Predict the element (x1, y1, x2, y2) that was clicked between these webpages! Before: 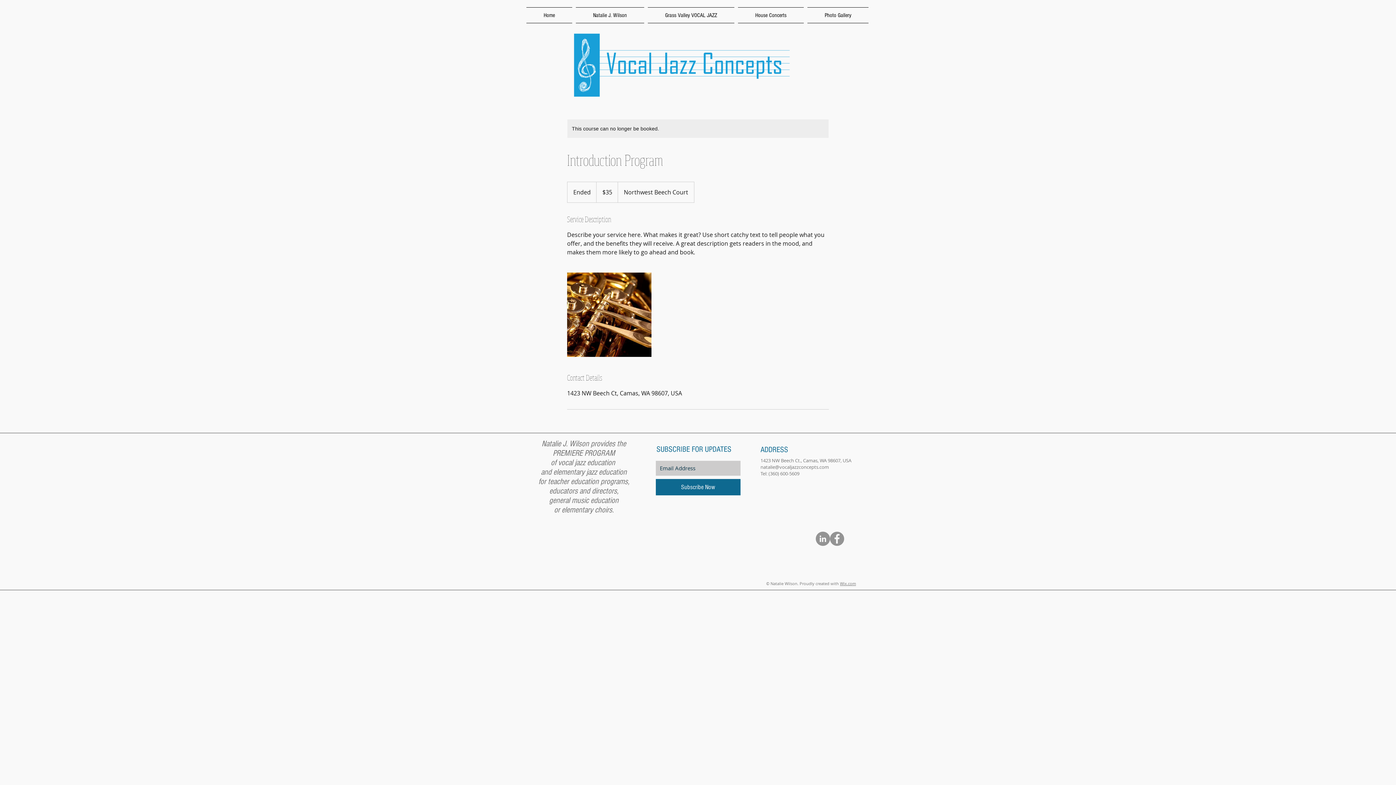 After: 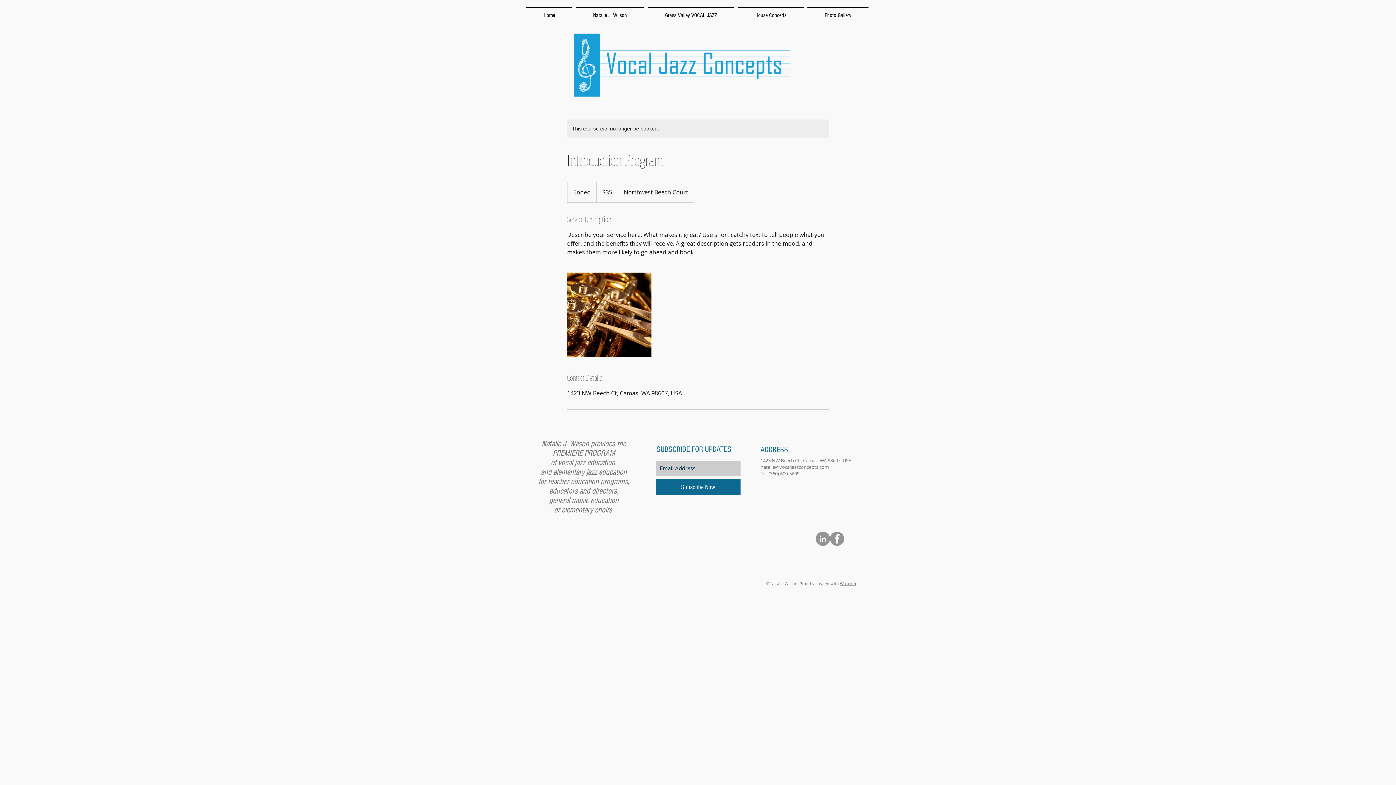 Action: label: LinkedIn bbox: (816, 532, 830, 546)